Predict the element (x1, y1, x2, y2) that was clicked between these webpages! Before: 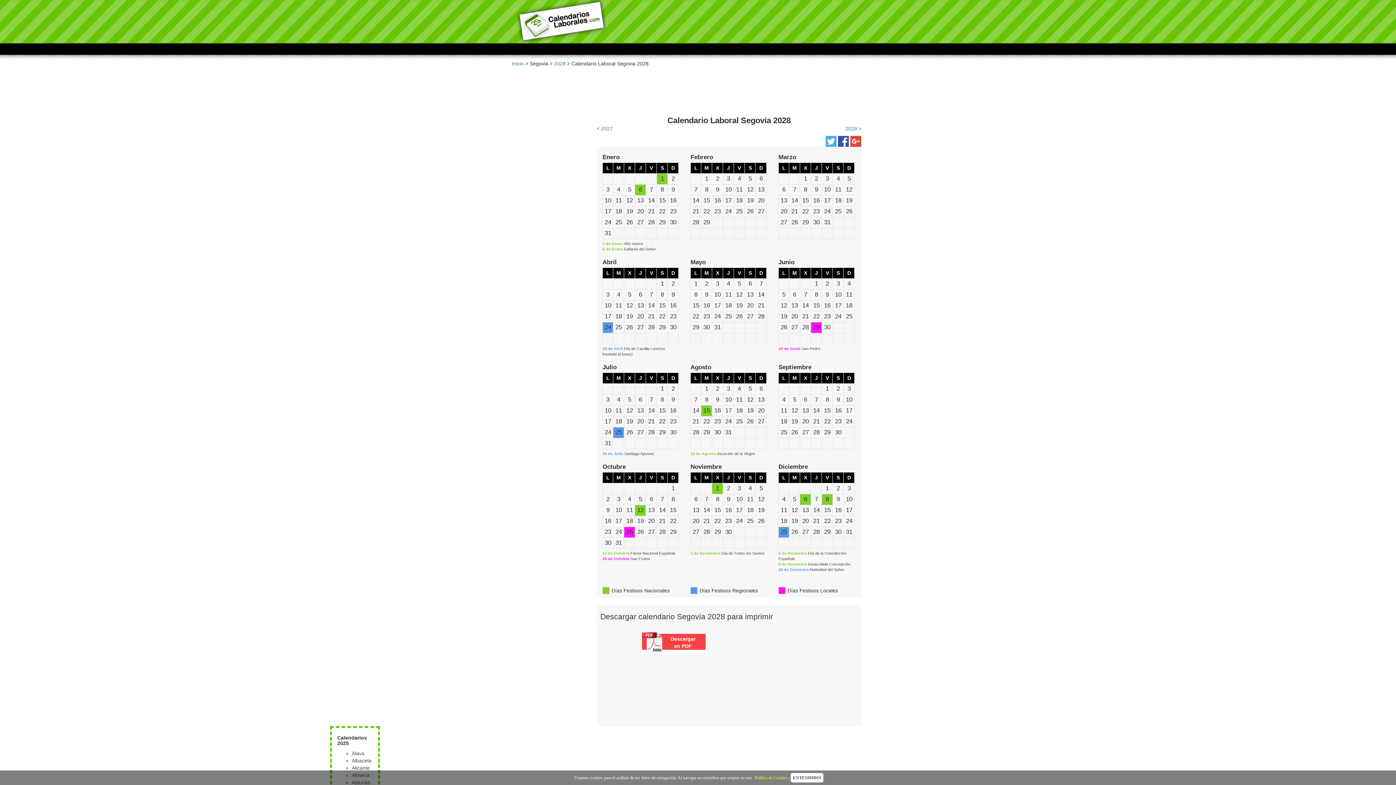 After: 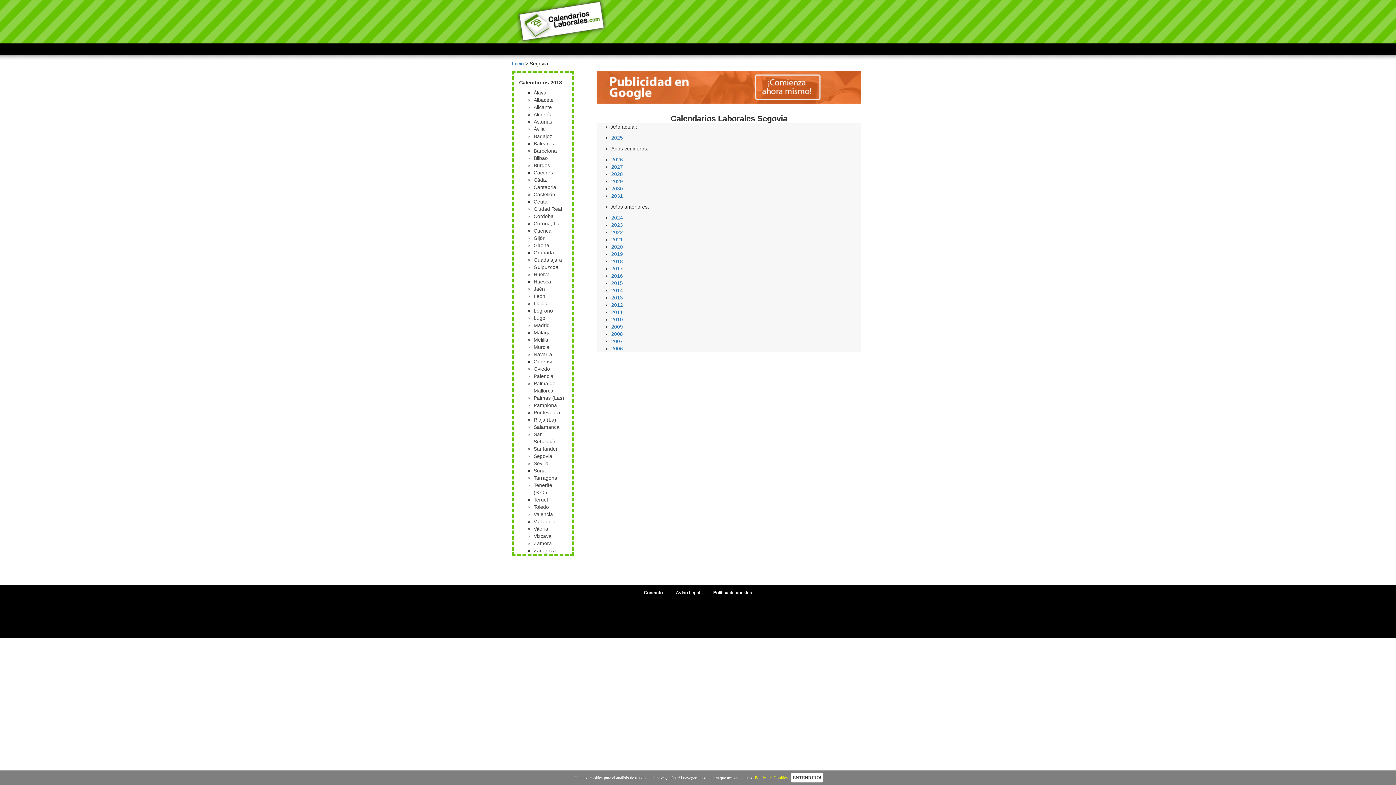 Action: bbox: (554, 60, 565, 66) label: 2028